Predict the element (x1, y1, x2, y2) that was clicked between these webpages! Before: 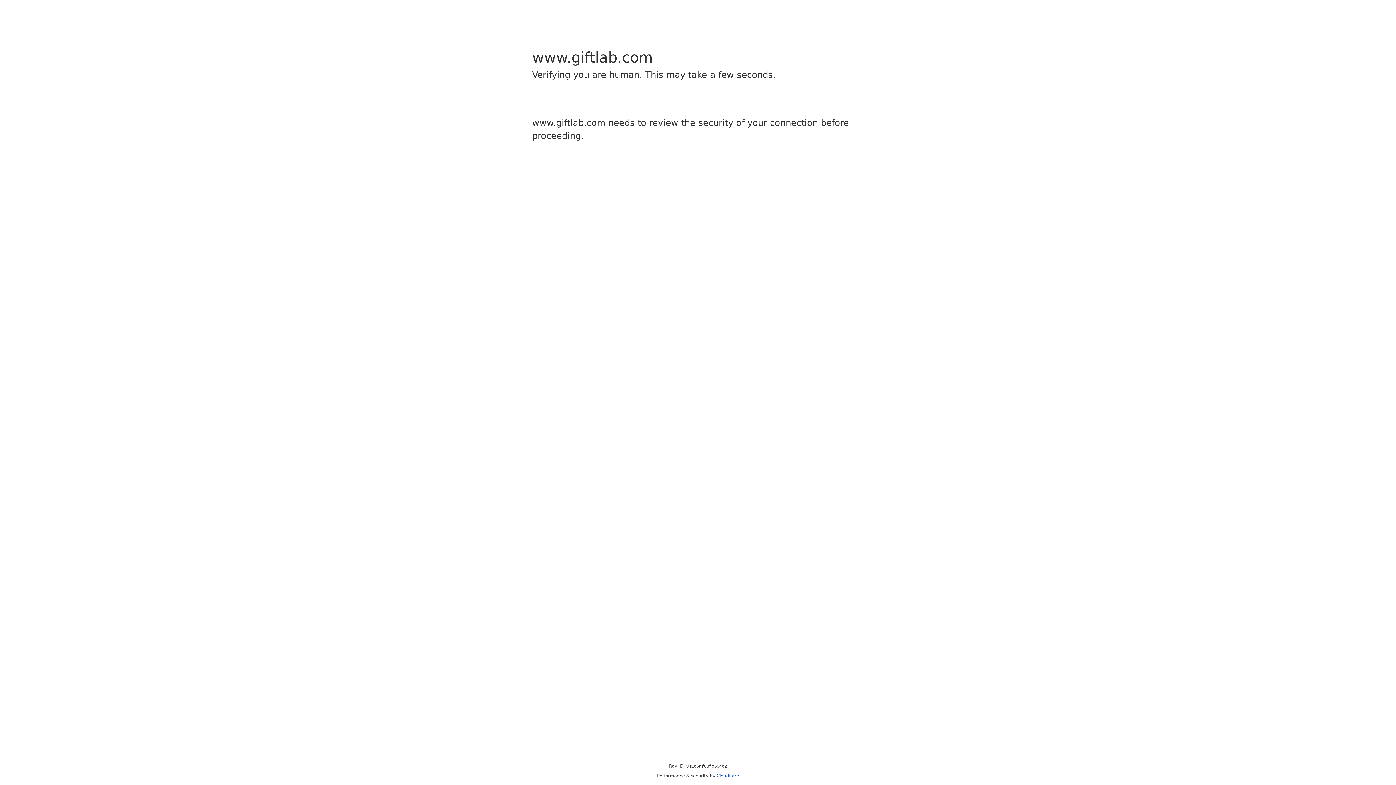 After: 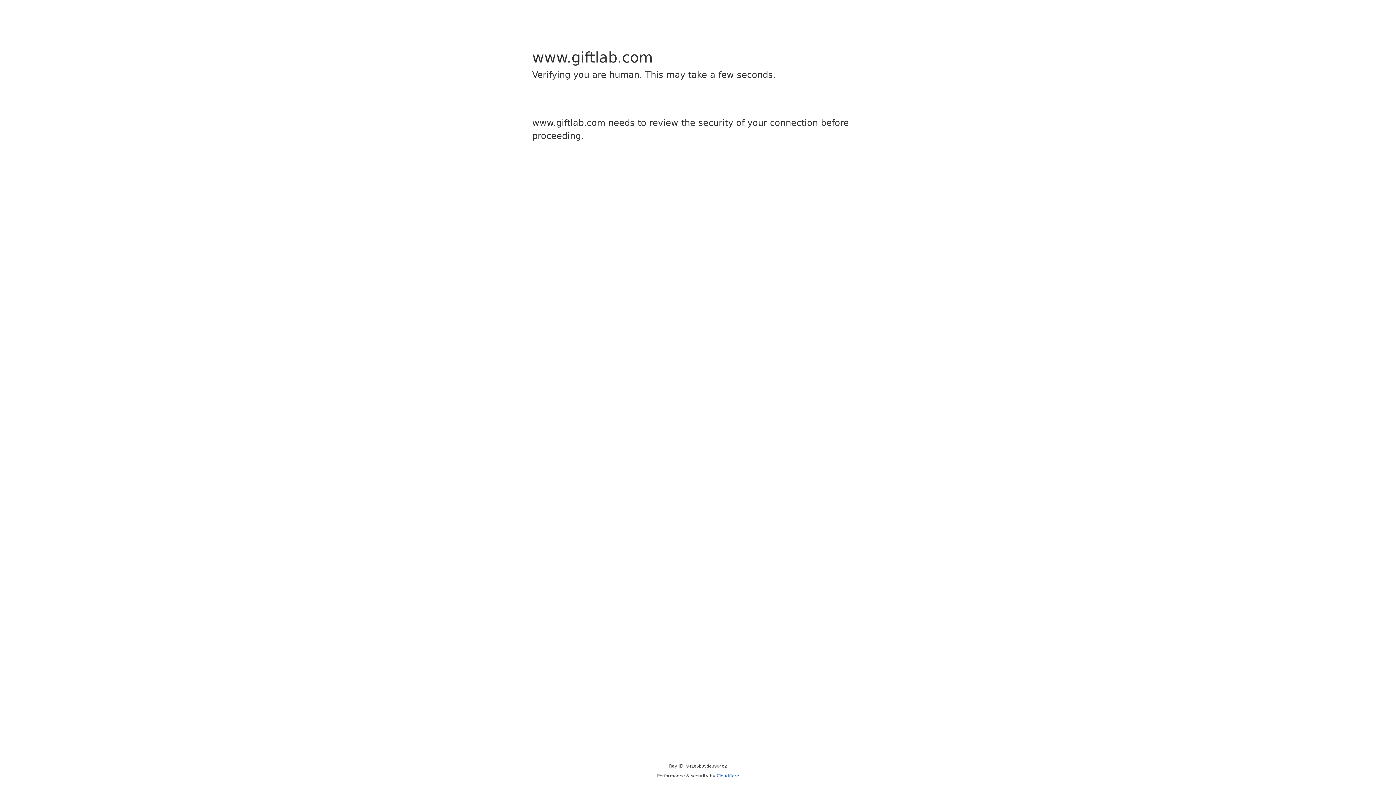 Action: bbox: (716, 773, 739, 778) label: Cloudflare